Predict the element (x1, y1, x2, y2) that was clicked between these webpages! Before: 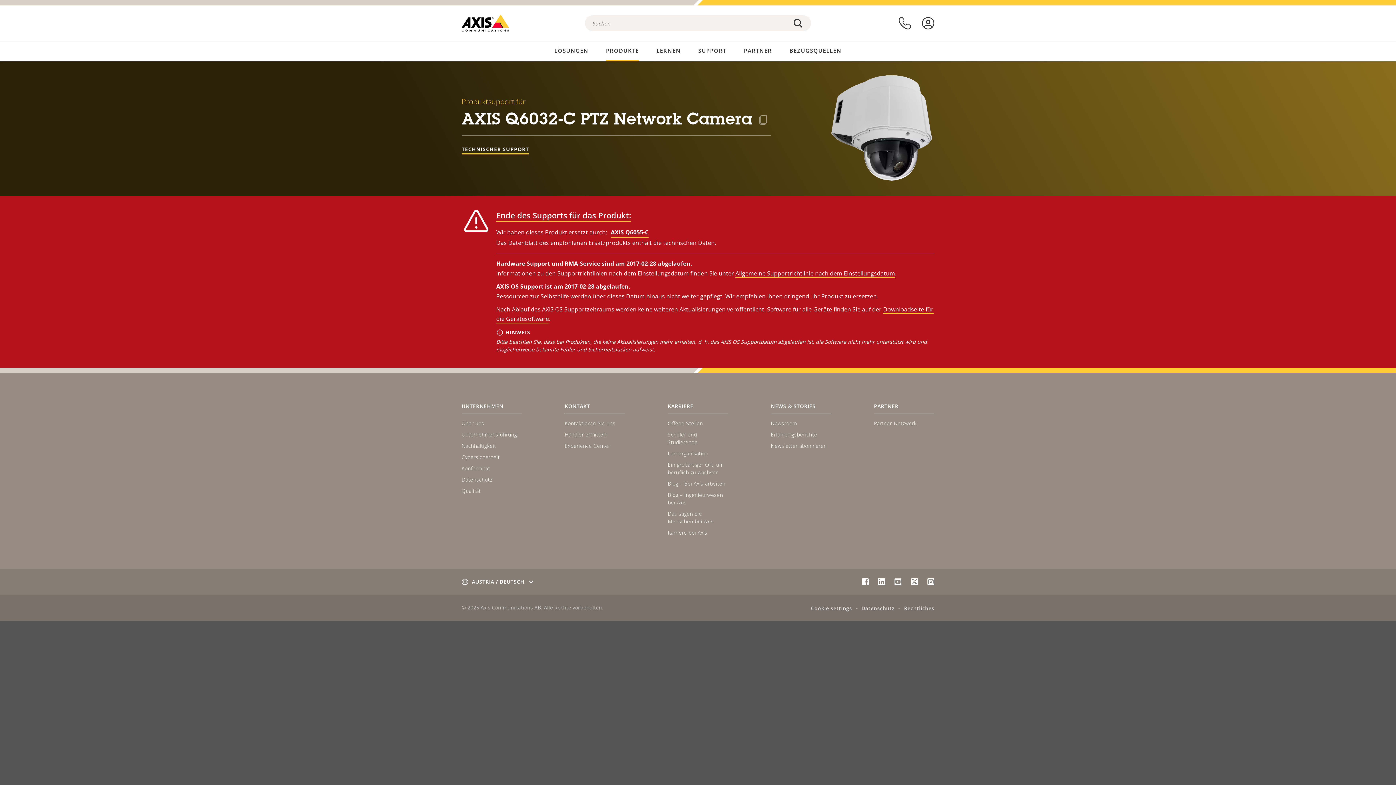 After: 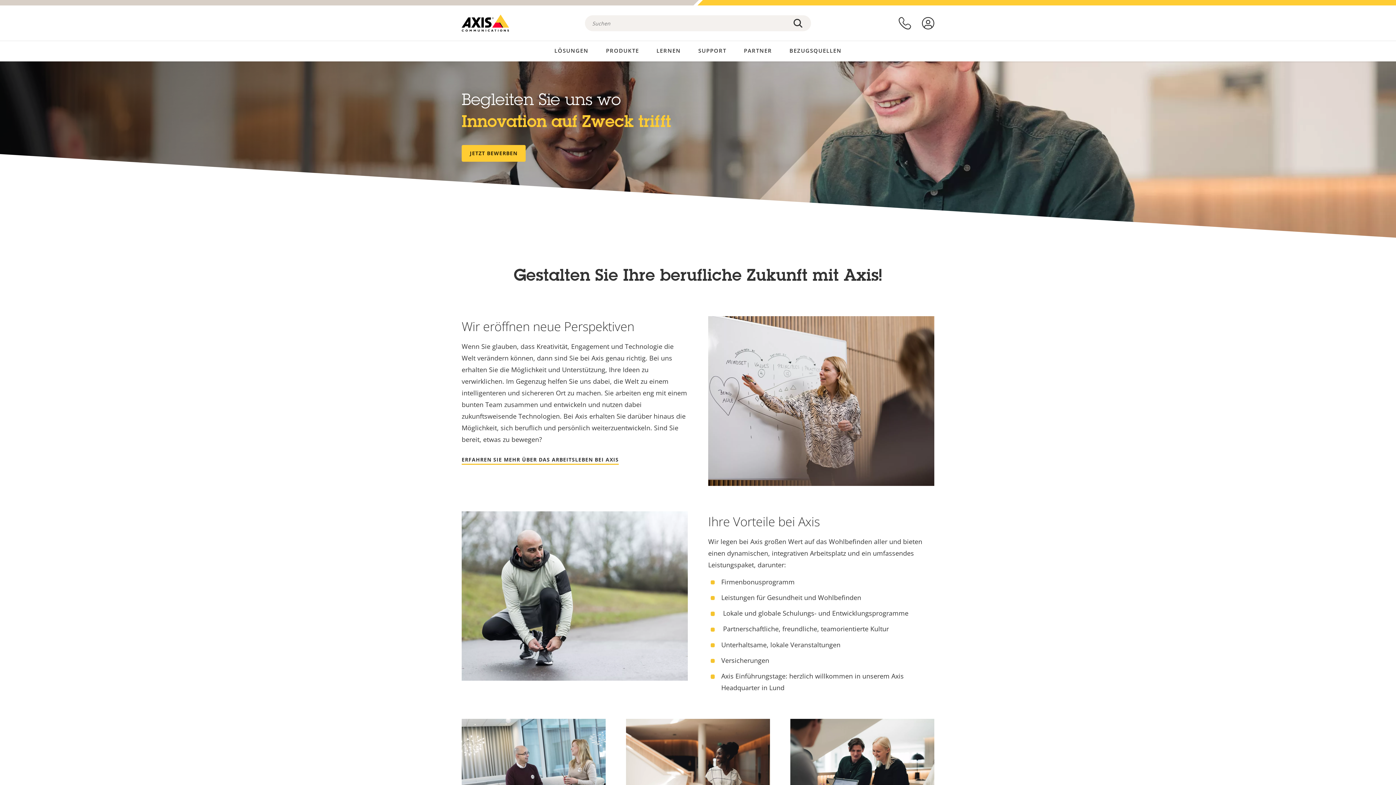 Action: bbox: (668, 529, 707, 536) label: Karriere bei Axis